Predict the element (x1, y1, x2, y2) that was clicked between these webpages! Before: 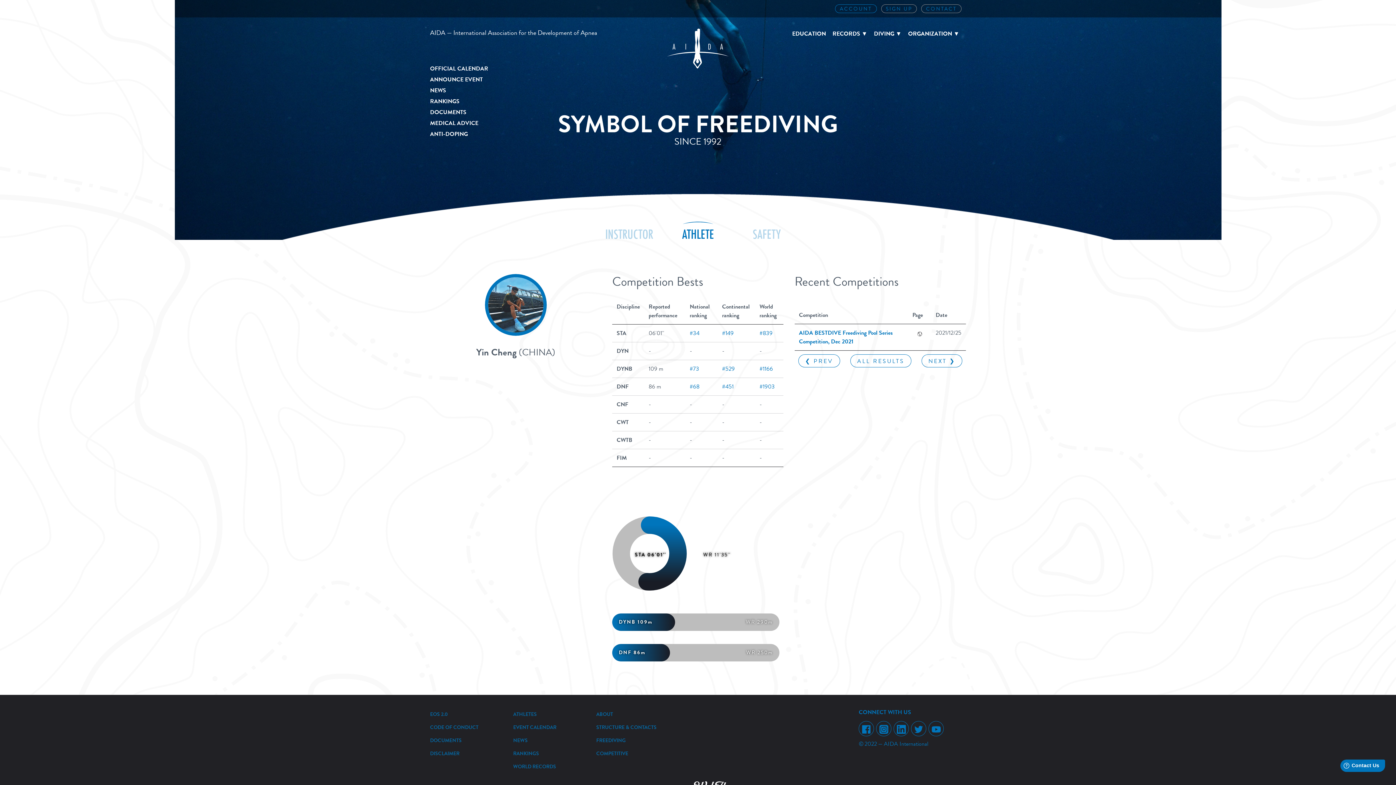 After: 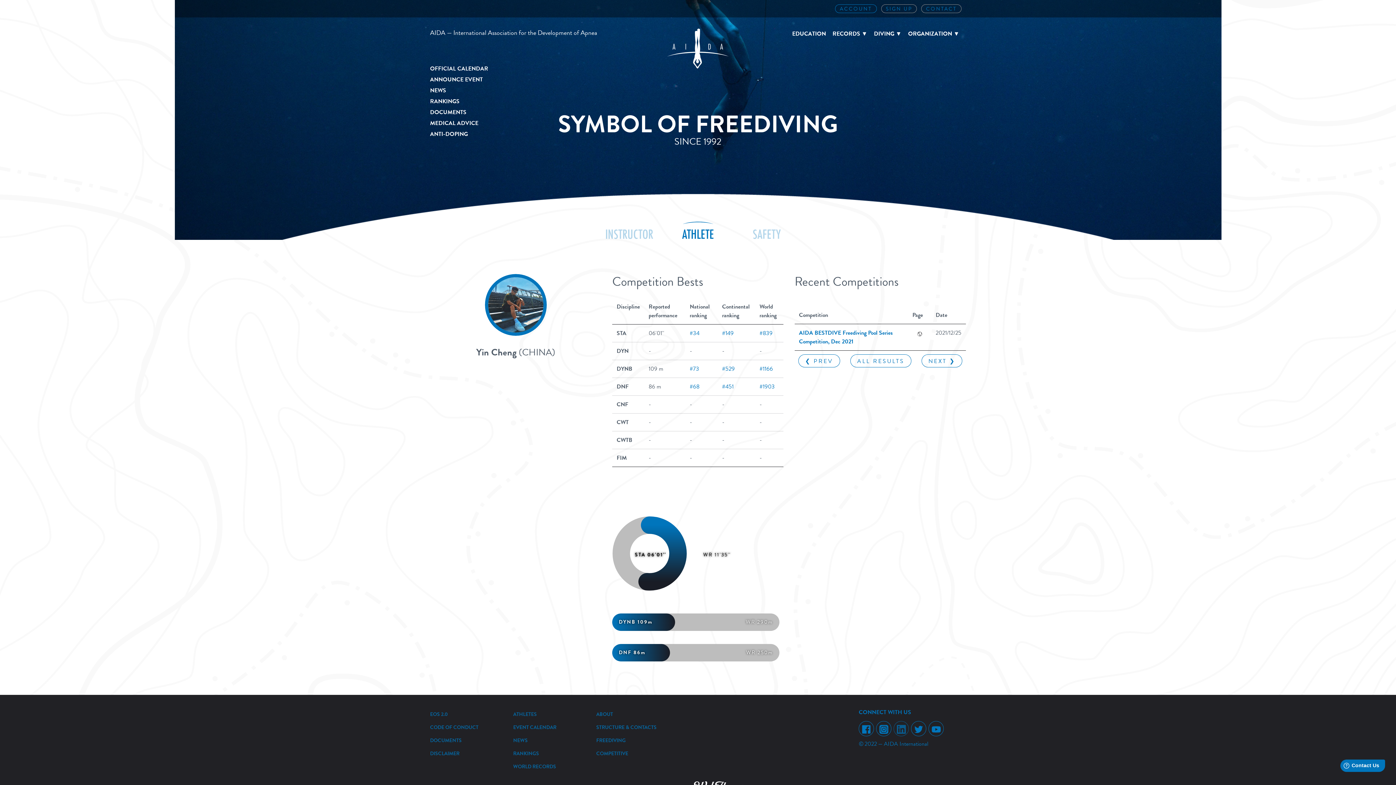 Action: bbox: (893, 721, 909, 736)